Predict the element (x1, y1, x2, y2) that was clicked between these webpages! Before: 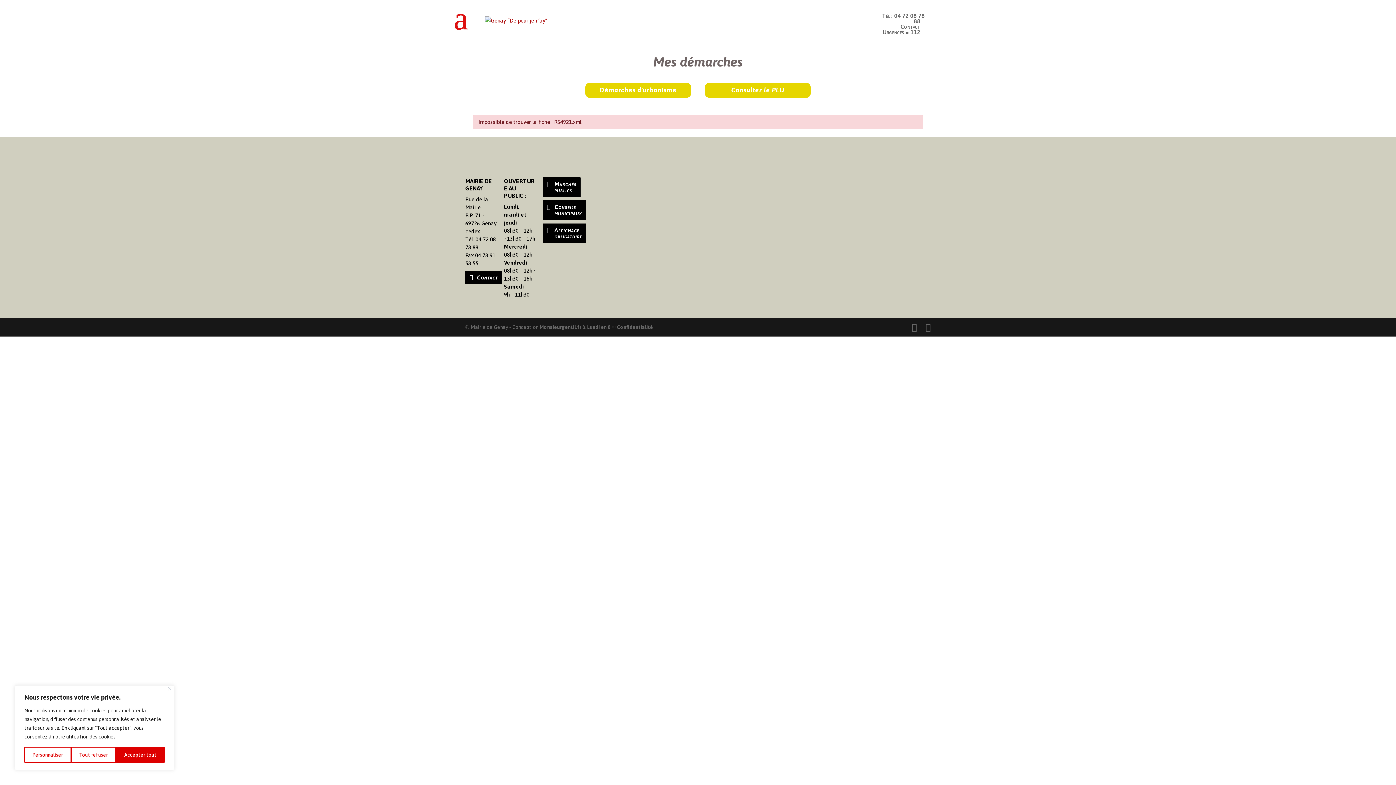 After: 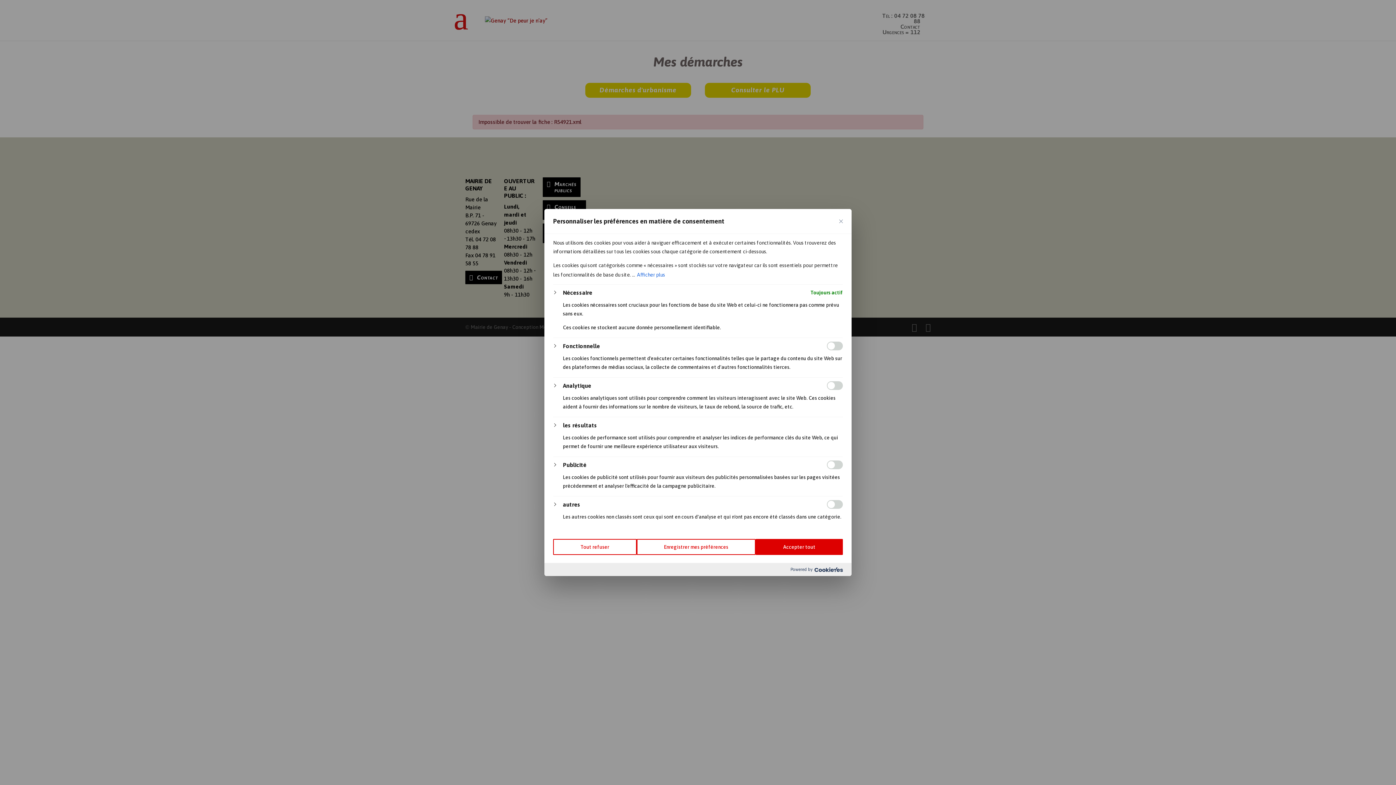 Action: bbox: (24, 747, 71, 763) label: Personnaliser